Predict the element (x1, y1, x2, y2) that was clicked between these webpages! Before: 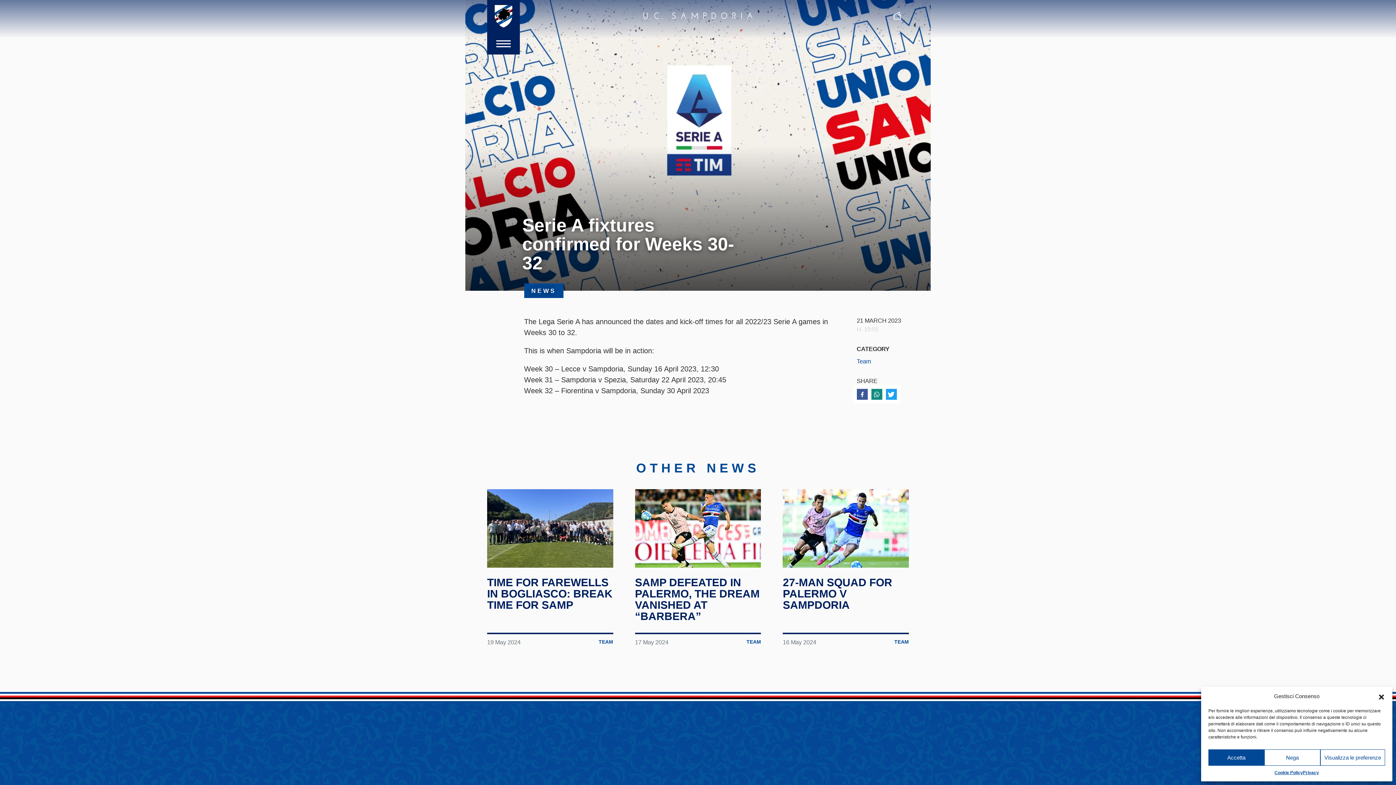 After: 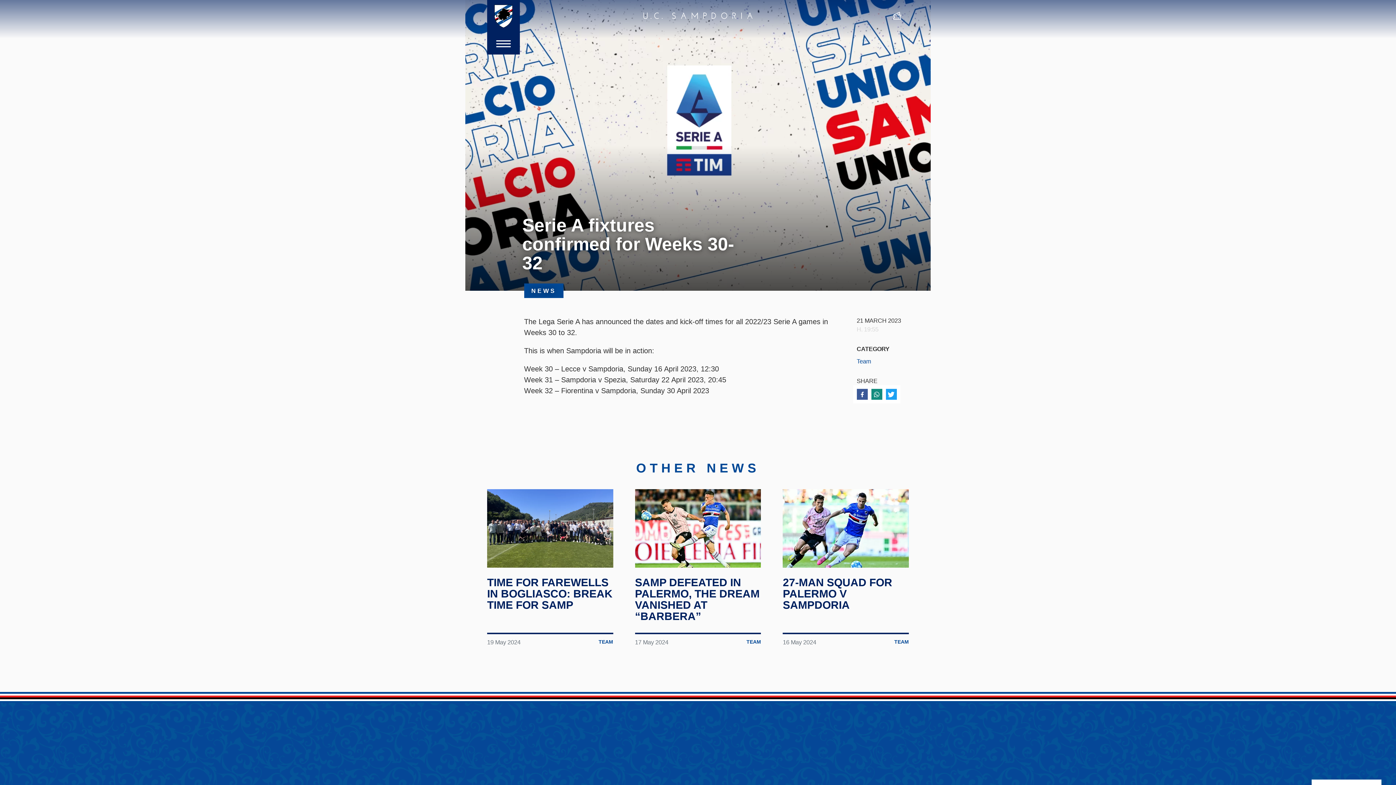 Action: bbox: (1378, 693, 1385, 700) label: Close dialog